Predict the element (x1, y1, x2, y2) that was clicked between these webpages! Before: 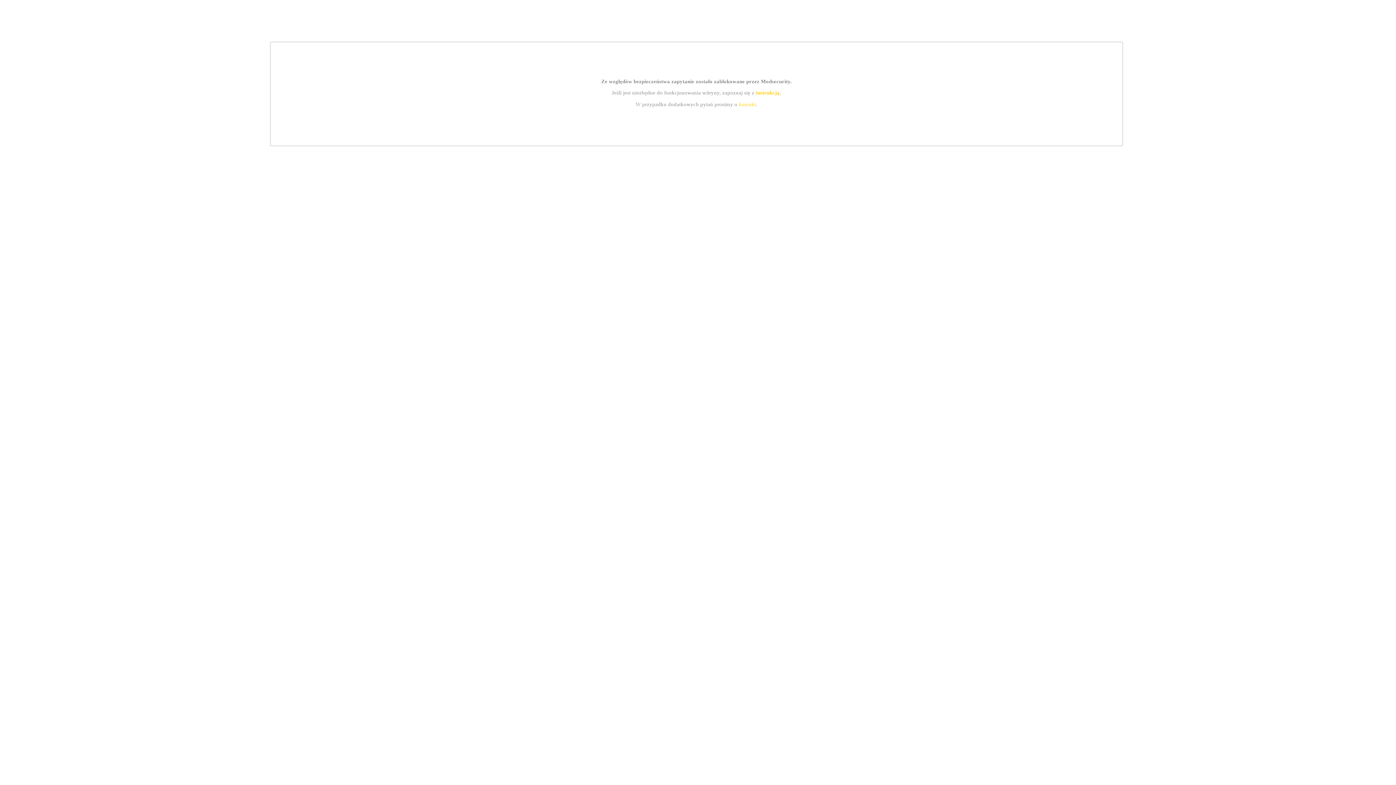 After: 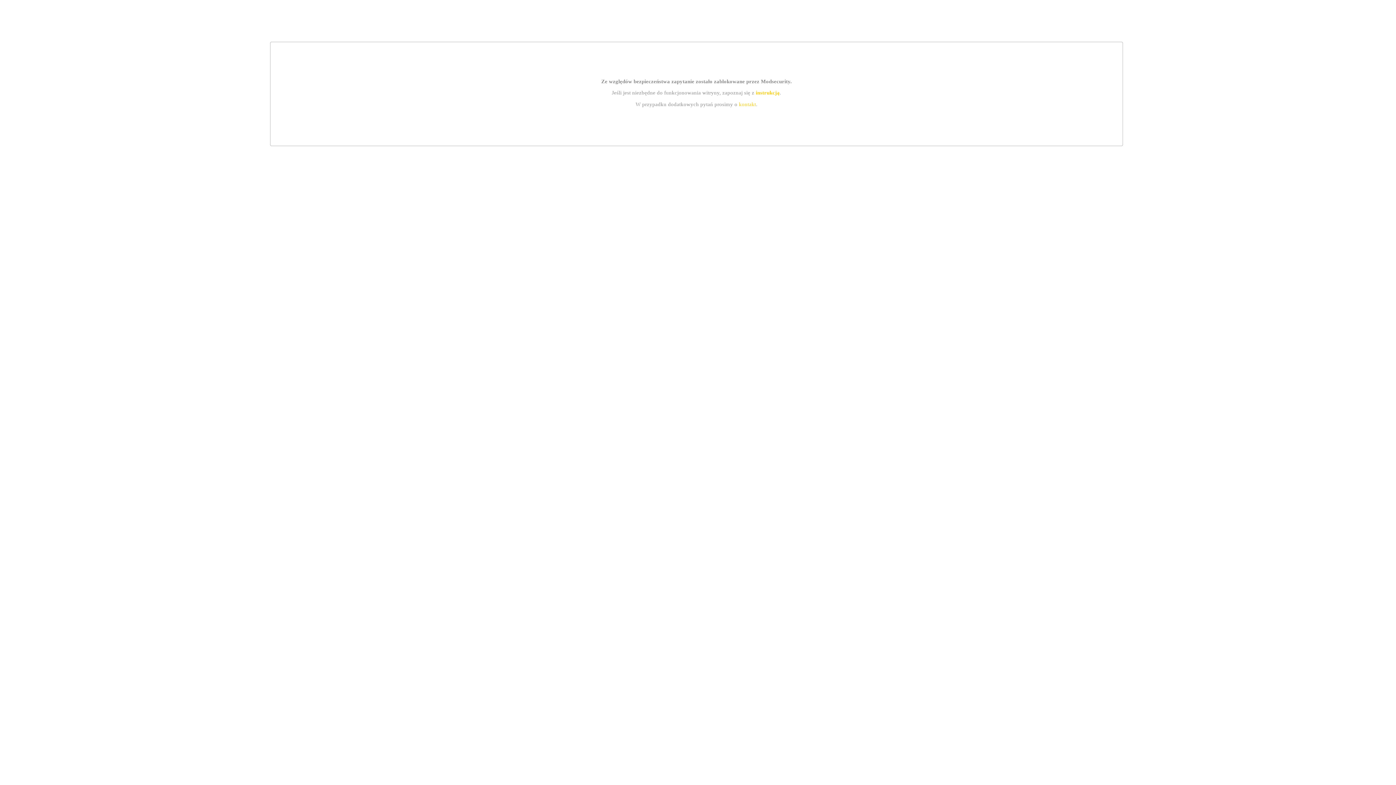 Action: bbox: (755, 89, 779, 95) label: instrukcją